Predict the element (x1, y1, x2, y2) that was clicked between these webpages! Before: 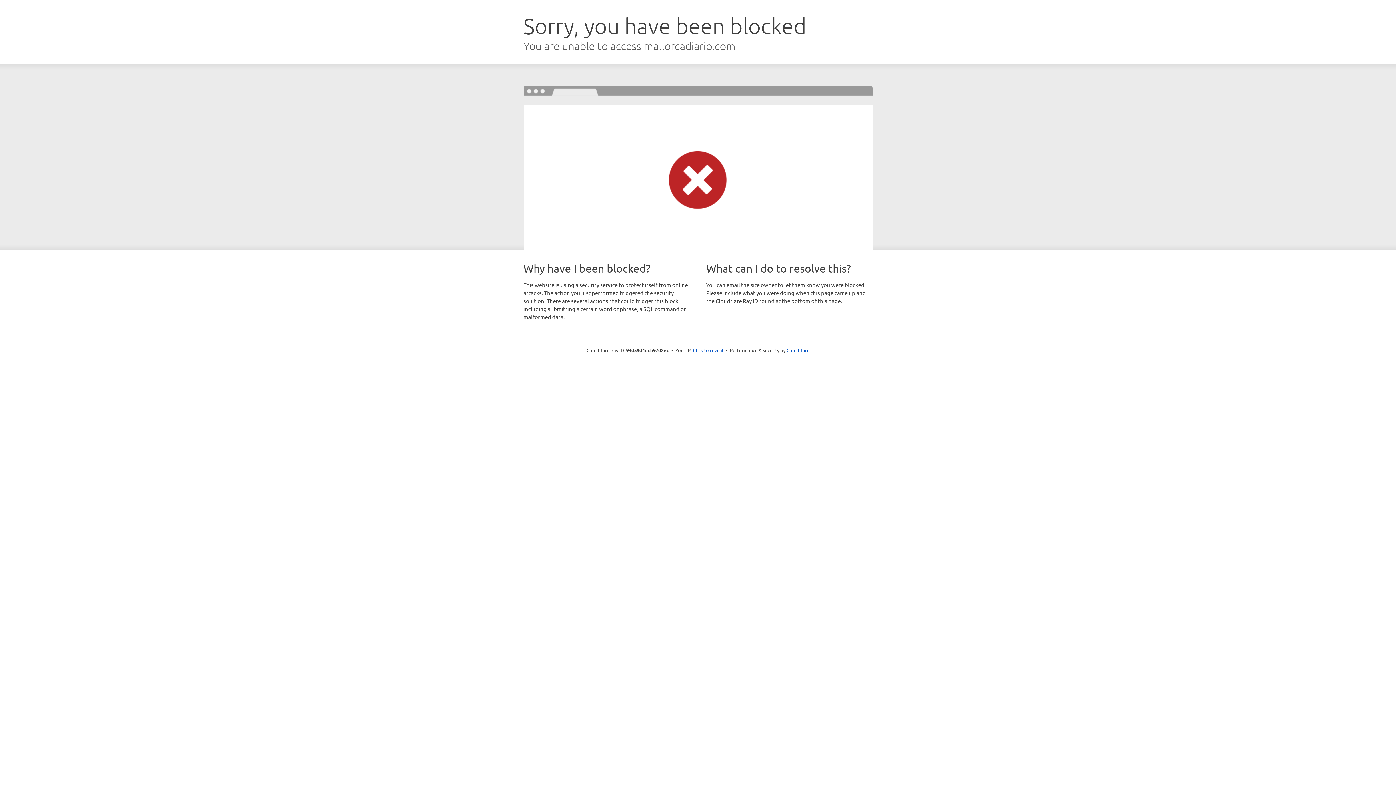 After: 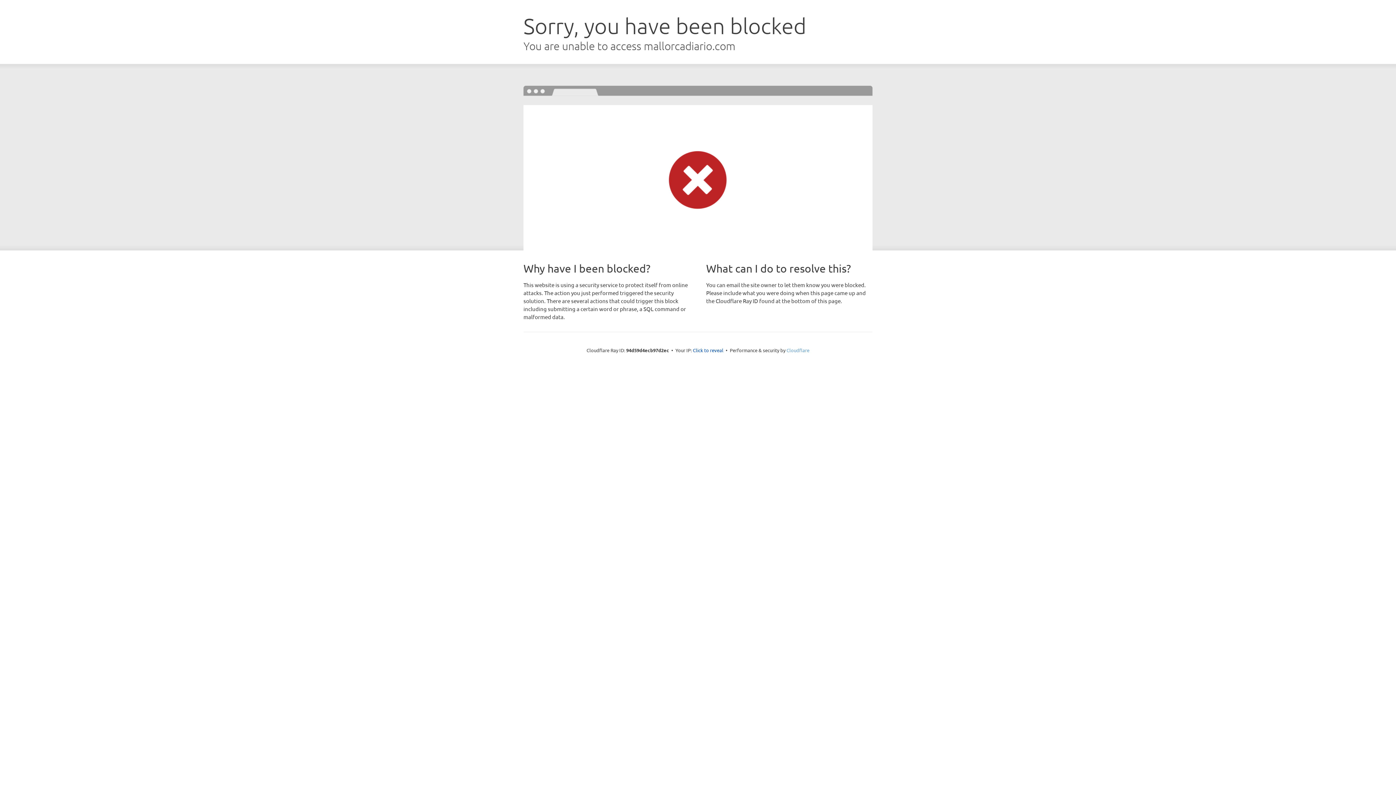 Action: bbox: (786, 347, 809, 353) label: Cloudflare